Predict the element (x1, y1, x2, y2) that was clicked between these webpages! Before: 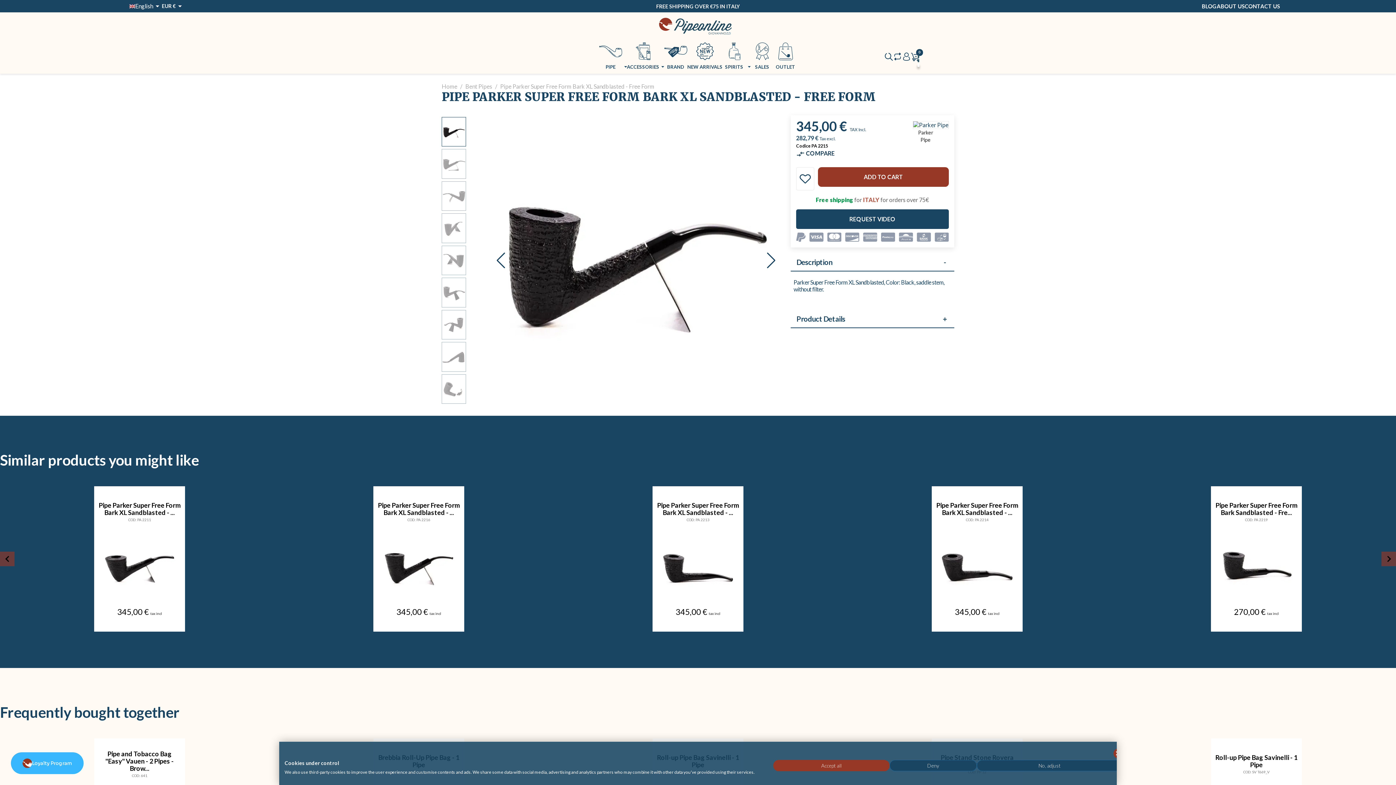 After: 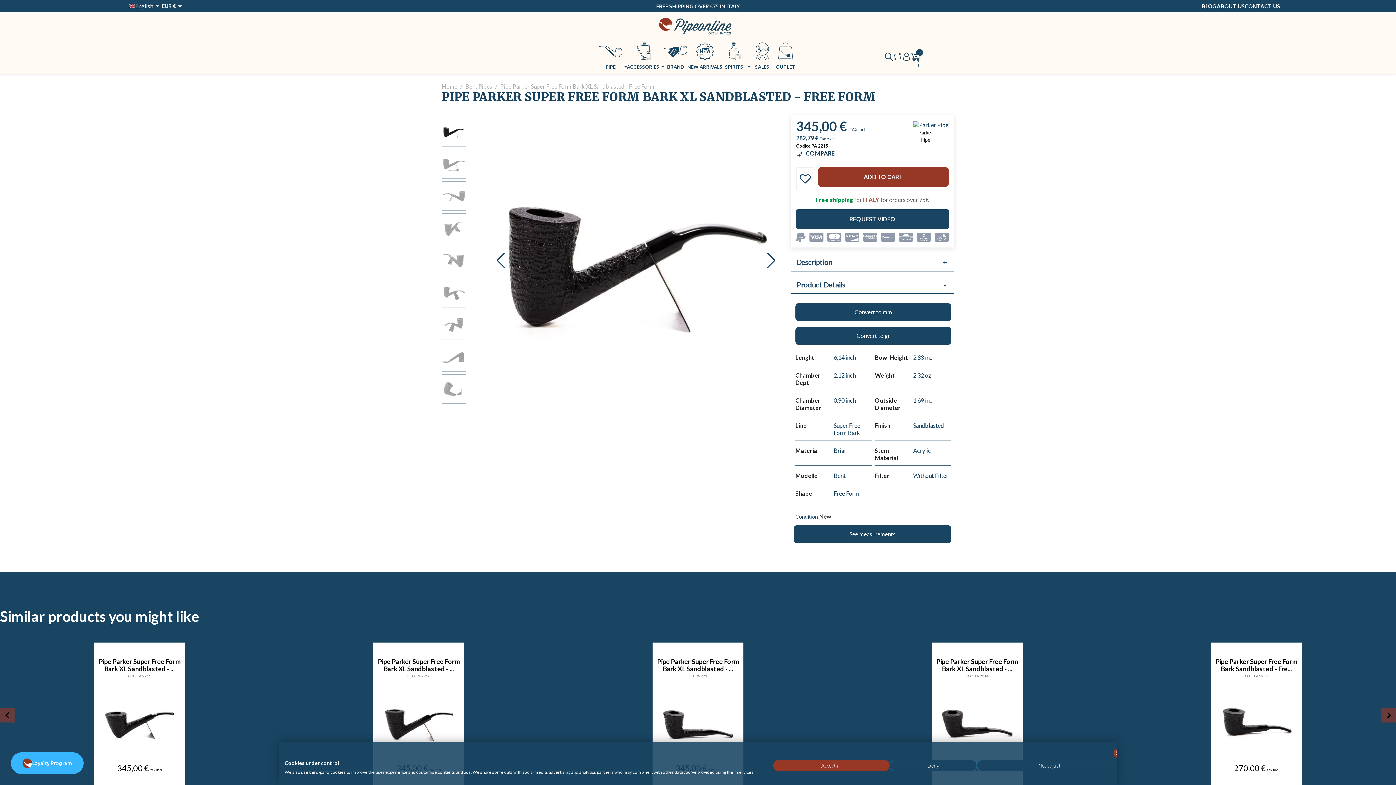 Action: bbox: (790, 310, 954, 327) label: Product Details
+